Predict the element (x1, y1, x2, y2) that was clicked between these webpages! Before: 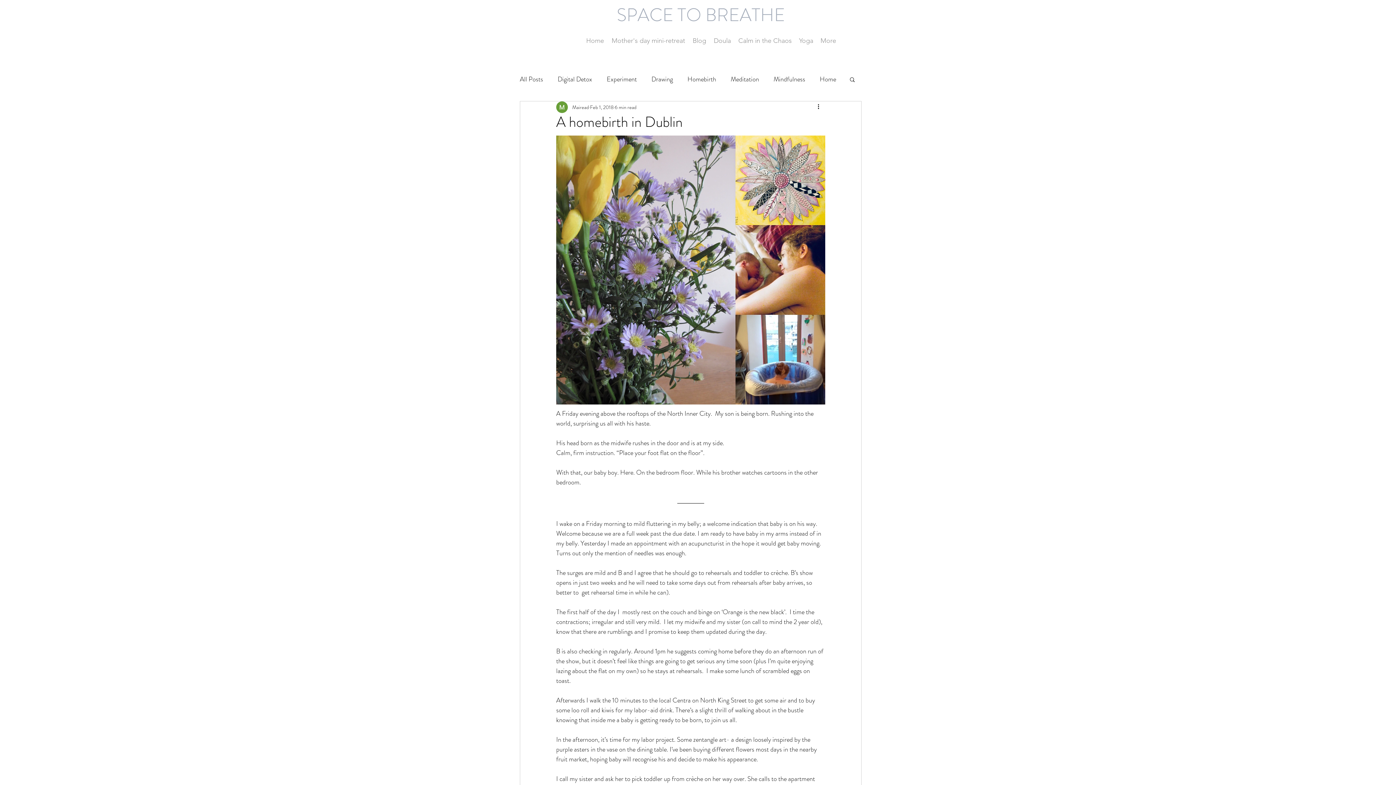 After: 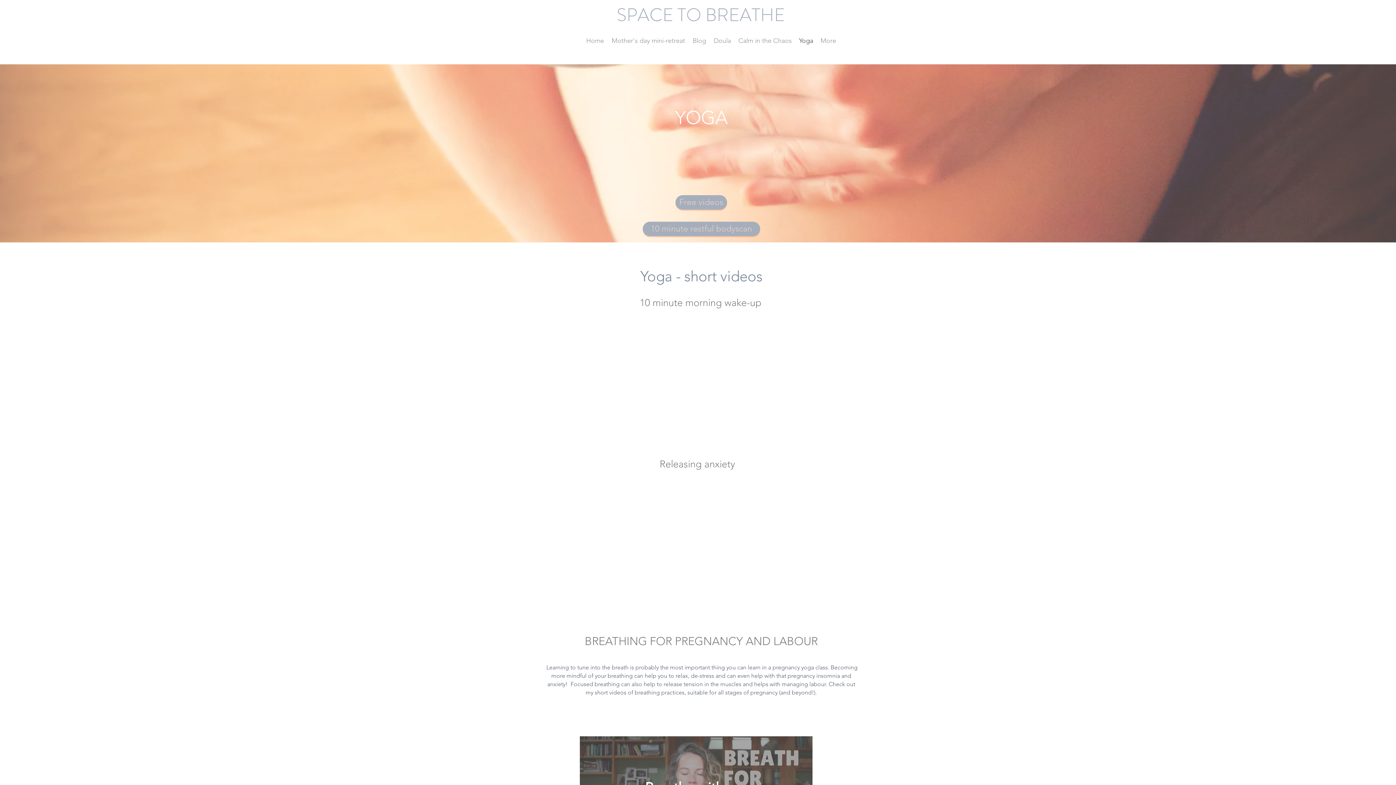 Action: label: Yoga bbox: (795, 31, 817, 49)